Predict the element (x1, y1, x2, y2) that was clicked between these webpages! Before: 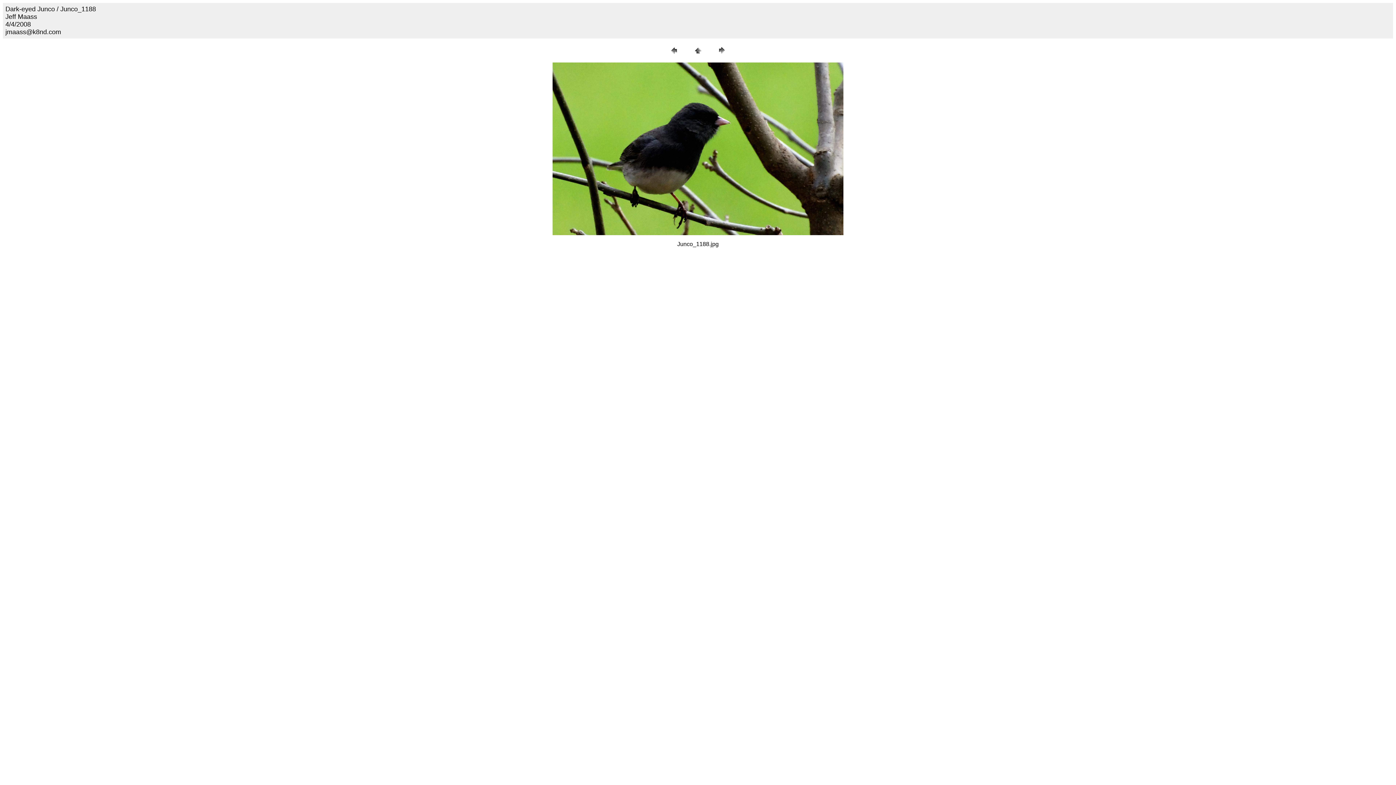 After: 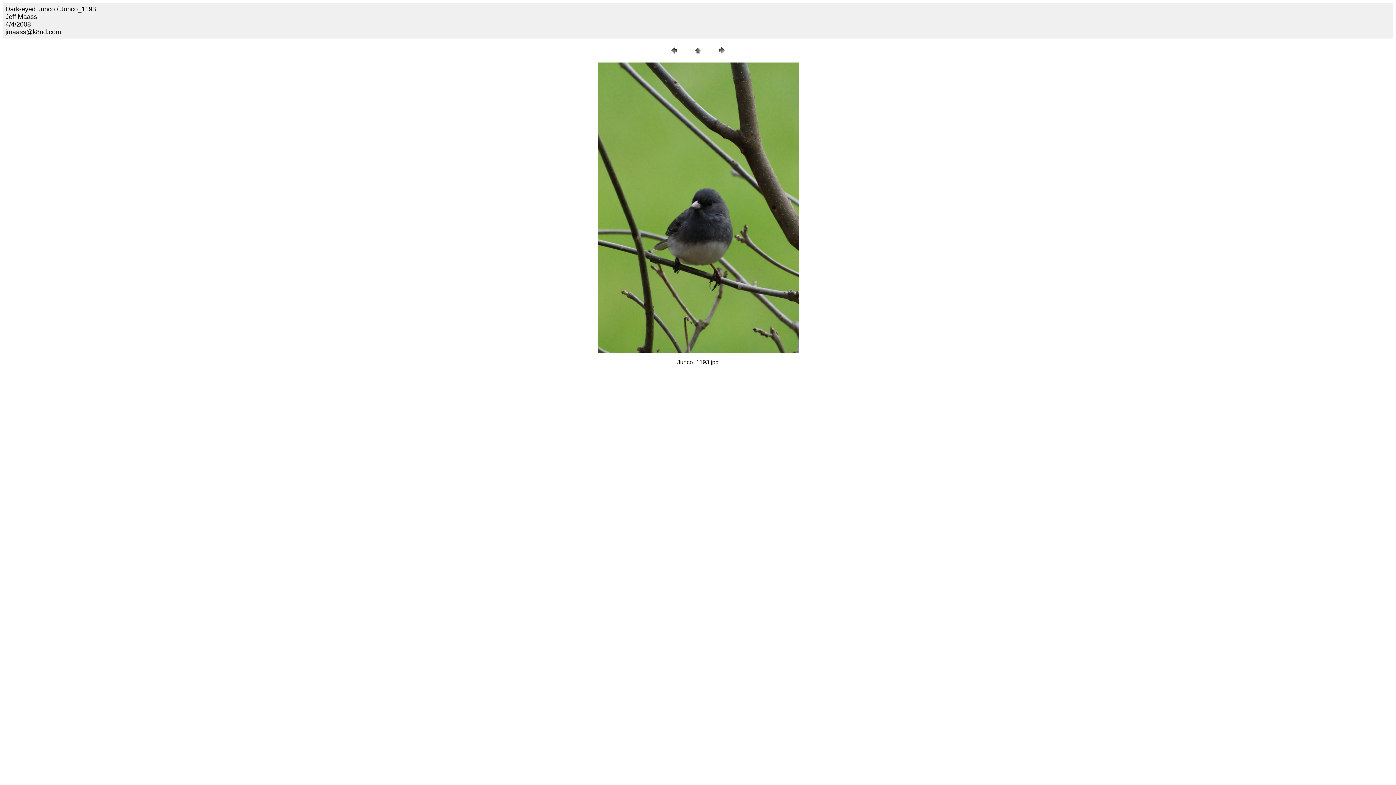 Action: bbox: (716, 50, 727, 57)